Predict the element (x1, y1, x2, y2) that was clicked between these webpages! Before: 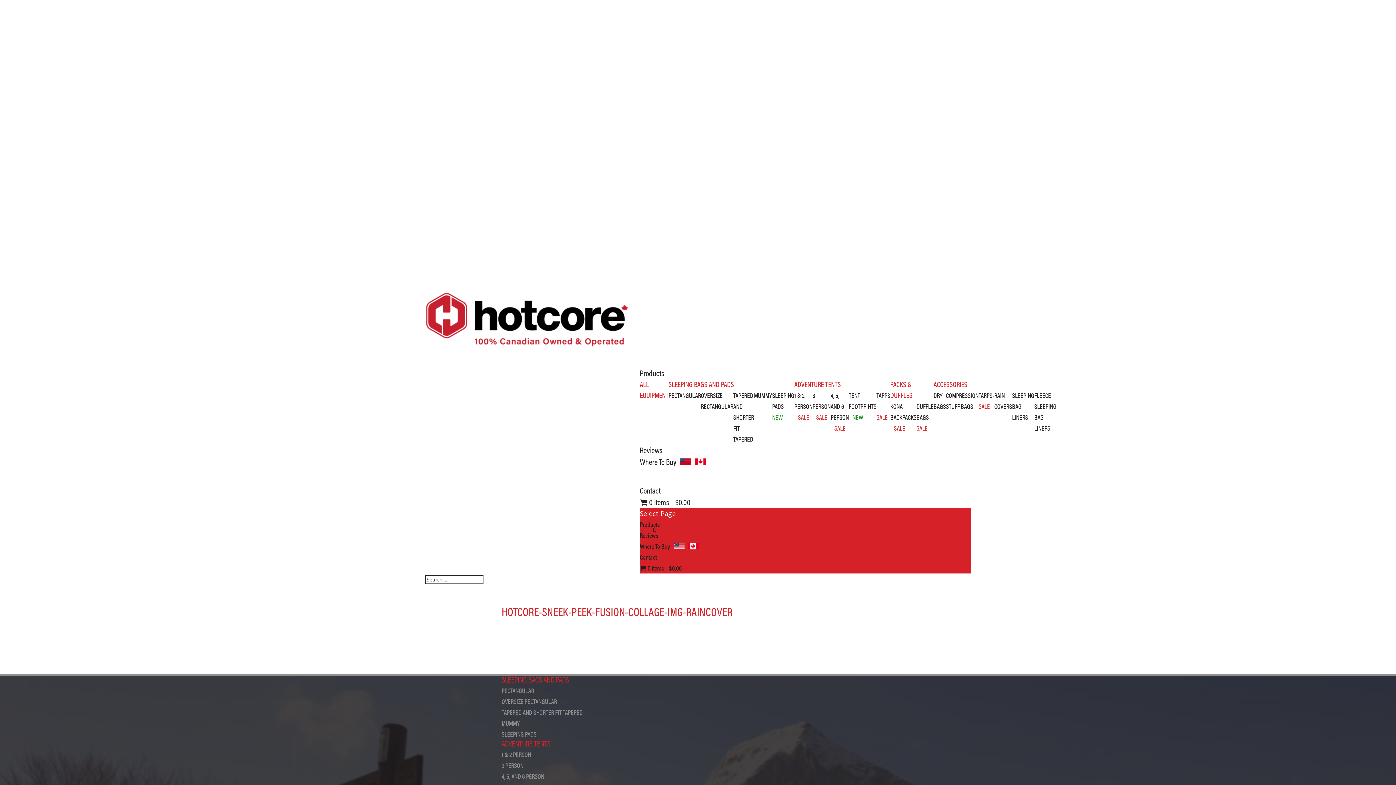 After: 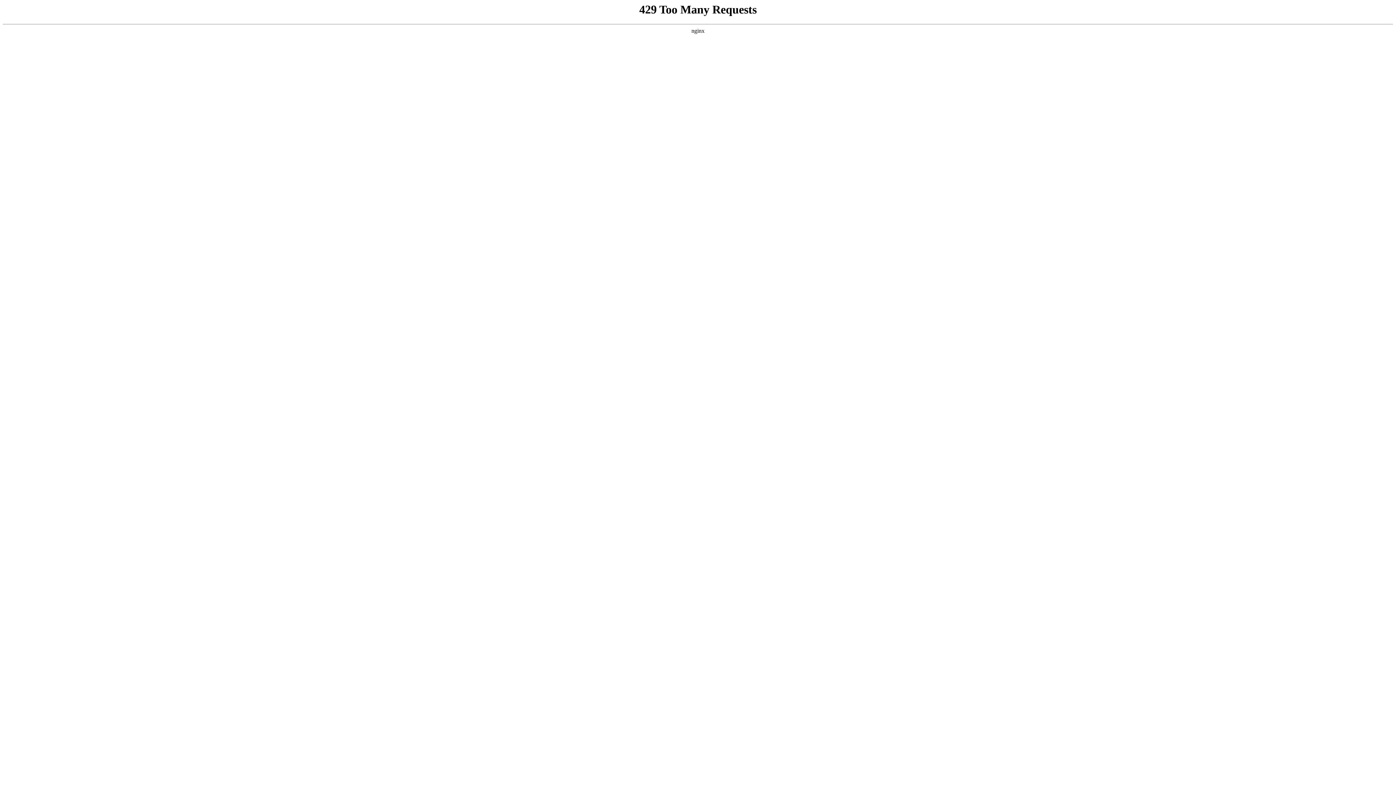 Action: bbox: (501, 674, 569, 685) label: SLEEPING BAGS AND PADS